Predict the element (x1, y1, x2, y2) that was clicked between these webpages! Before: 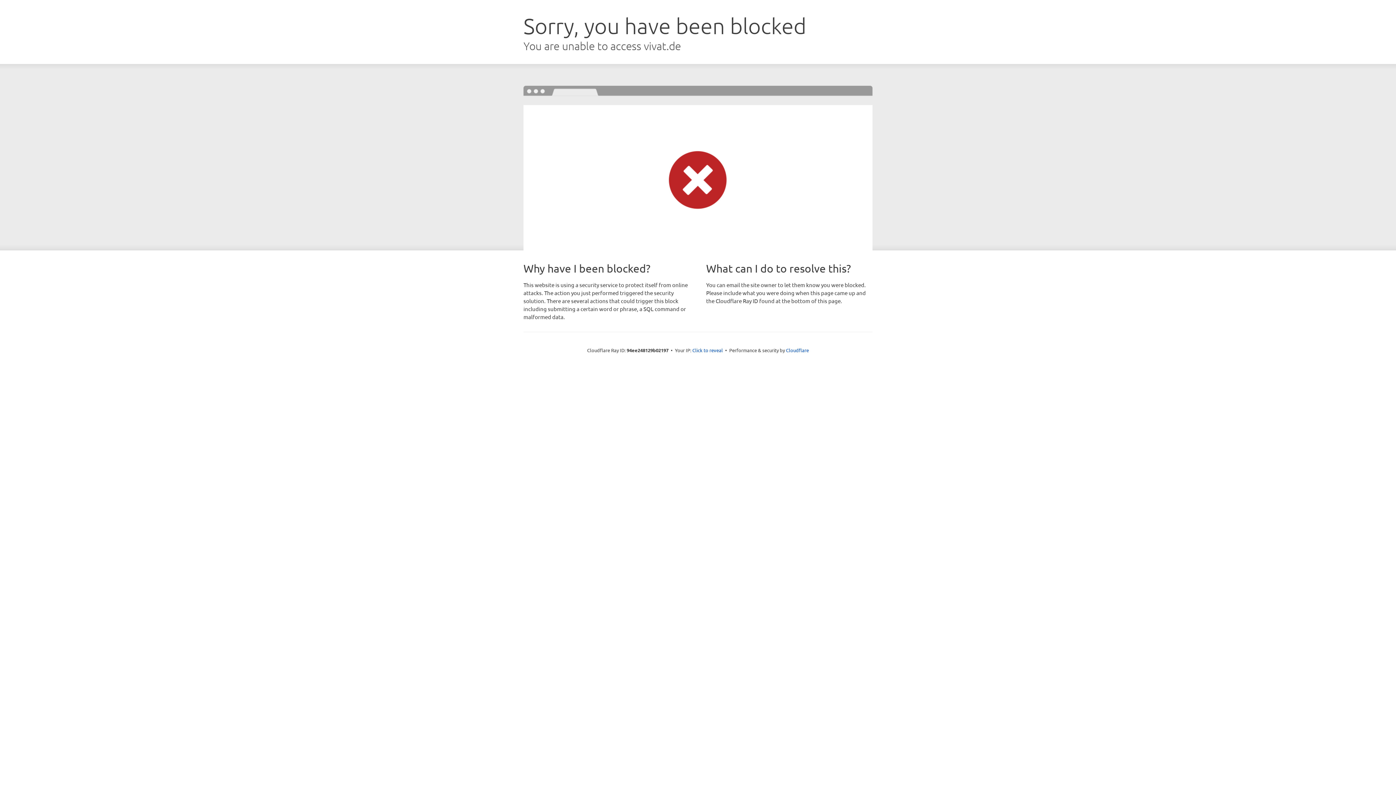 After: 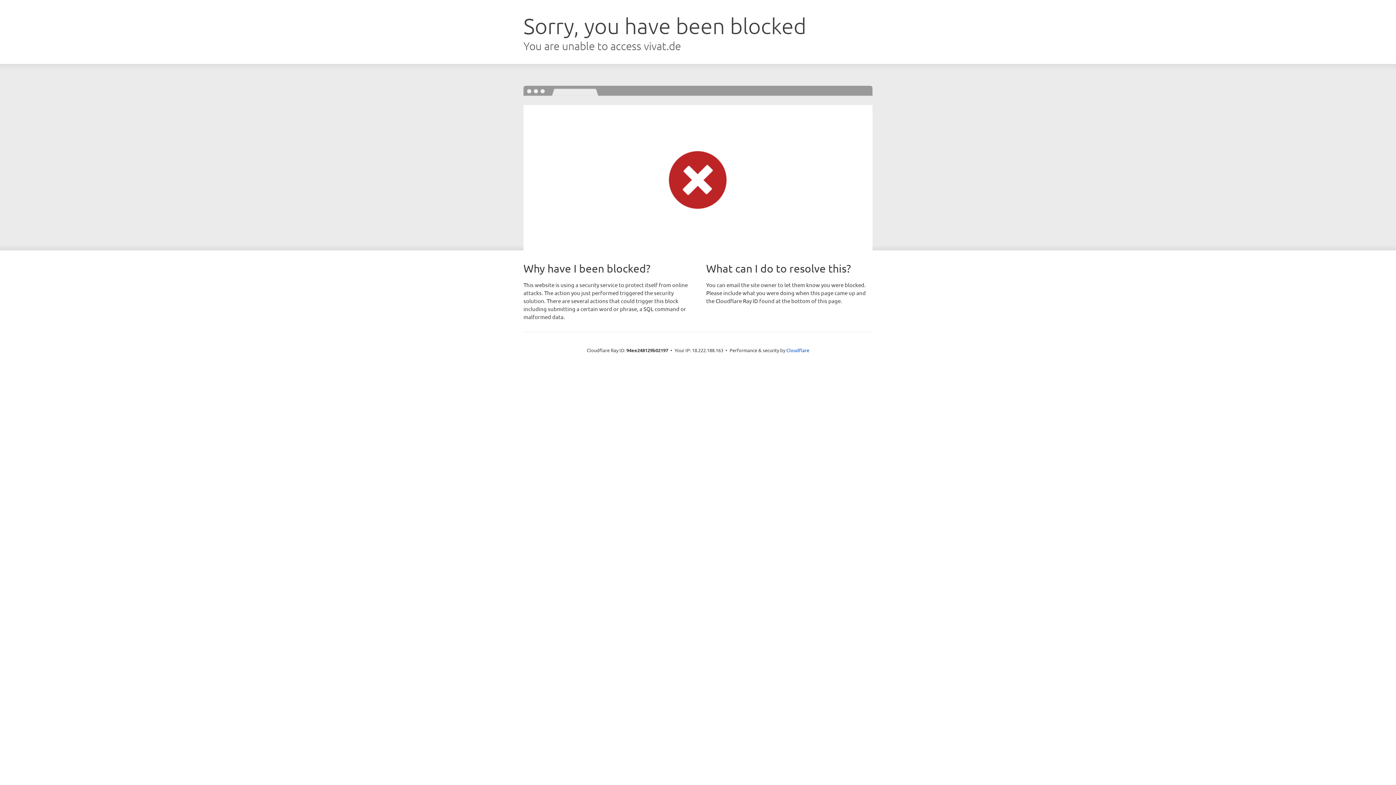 Action: bbox: (692, 346, 723, 353) label: Click to reveal